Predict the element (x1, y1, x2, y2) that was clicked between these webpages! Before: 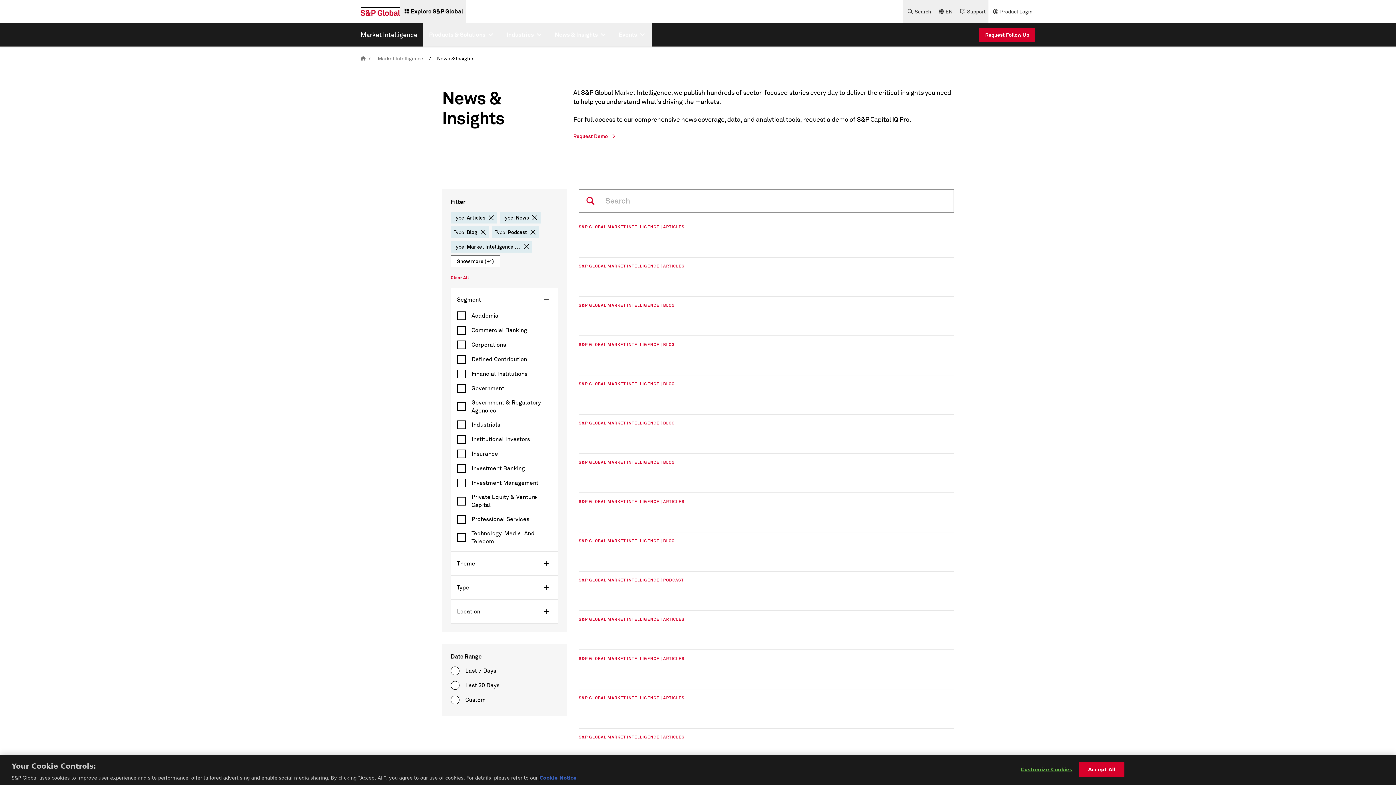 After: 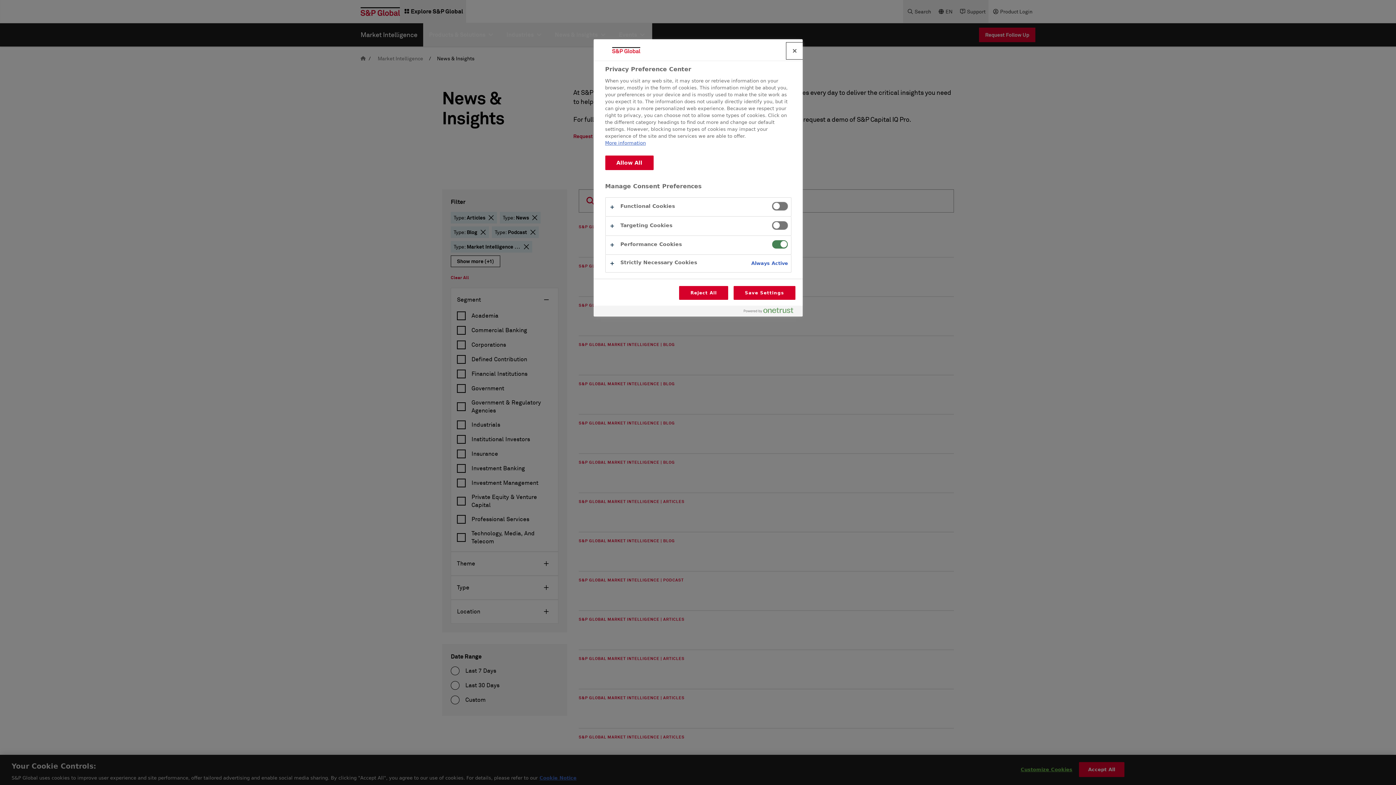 Action: label: Customize Cookies bbox: (1020, 764, 1072, 778)